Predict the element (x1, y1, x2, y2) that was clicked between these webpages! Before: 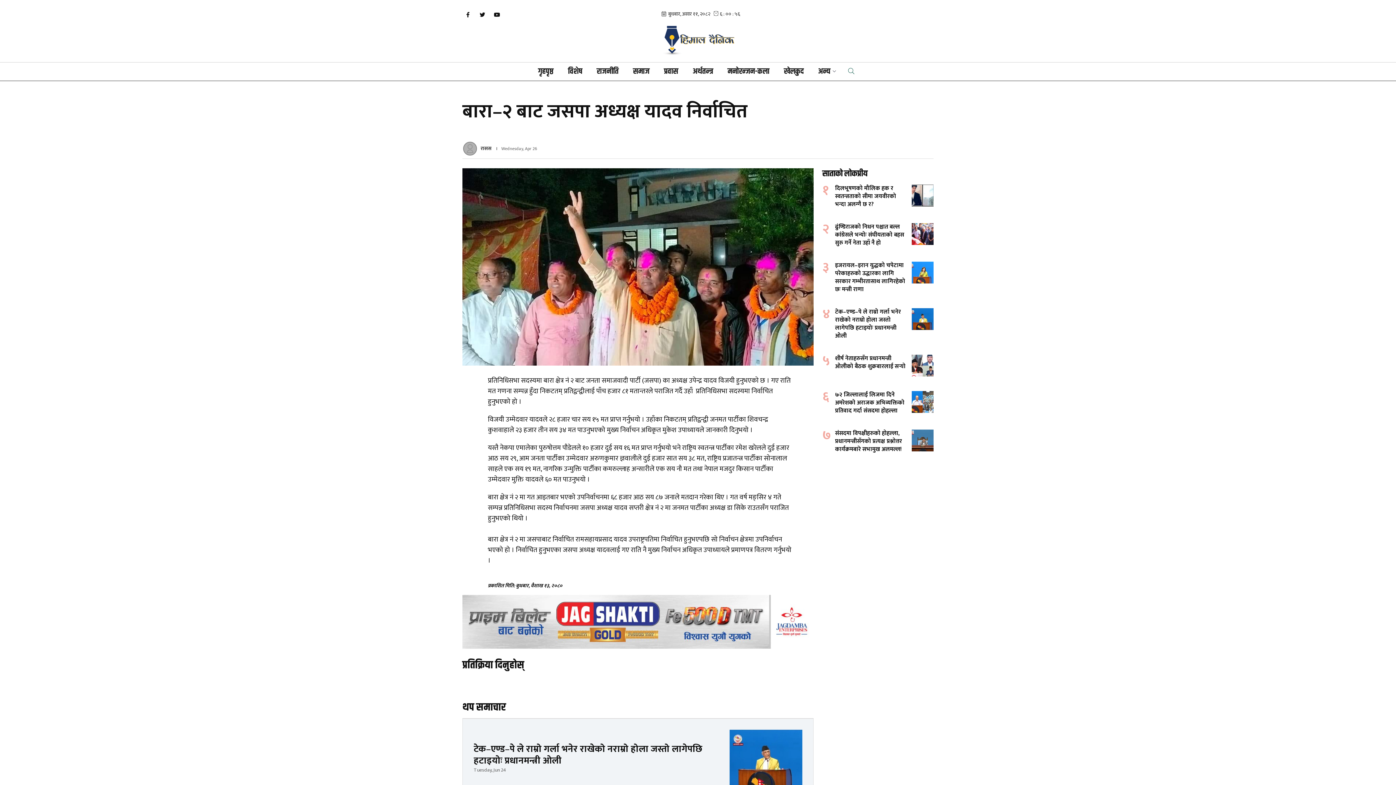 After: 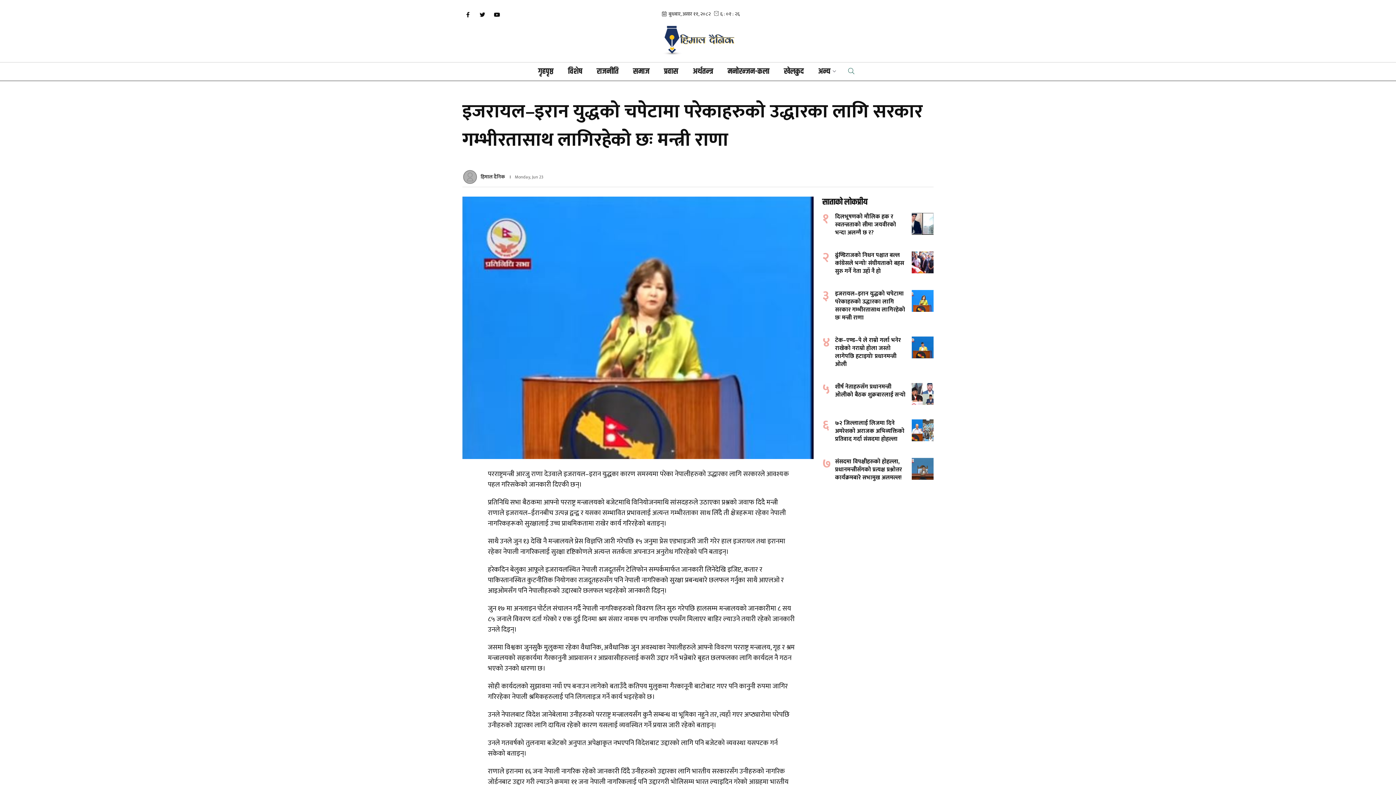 Action: bbox: (822, 261, 933, 293) label: ३
इजरायल–इरान युद्धको चपेटामा परेकाहरुको उद्धारका लागि सरकार गम्भीरतासाथ लागिरहेको छः मन्त्री राणा